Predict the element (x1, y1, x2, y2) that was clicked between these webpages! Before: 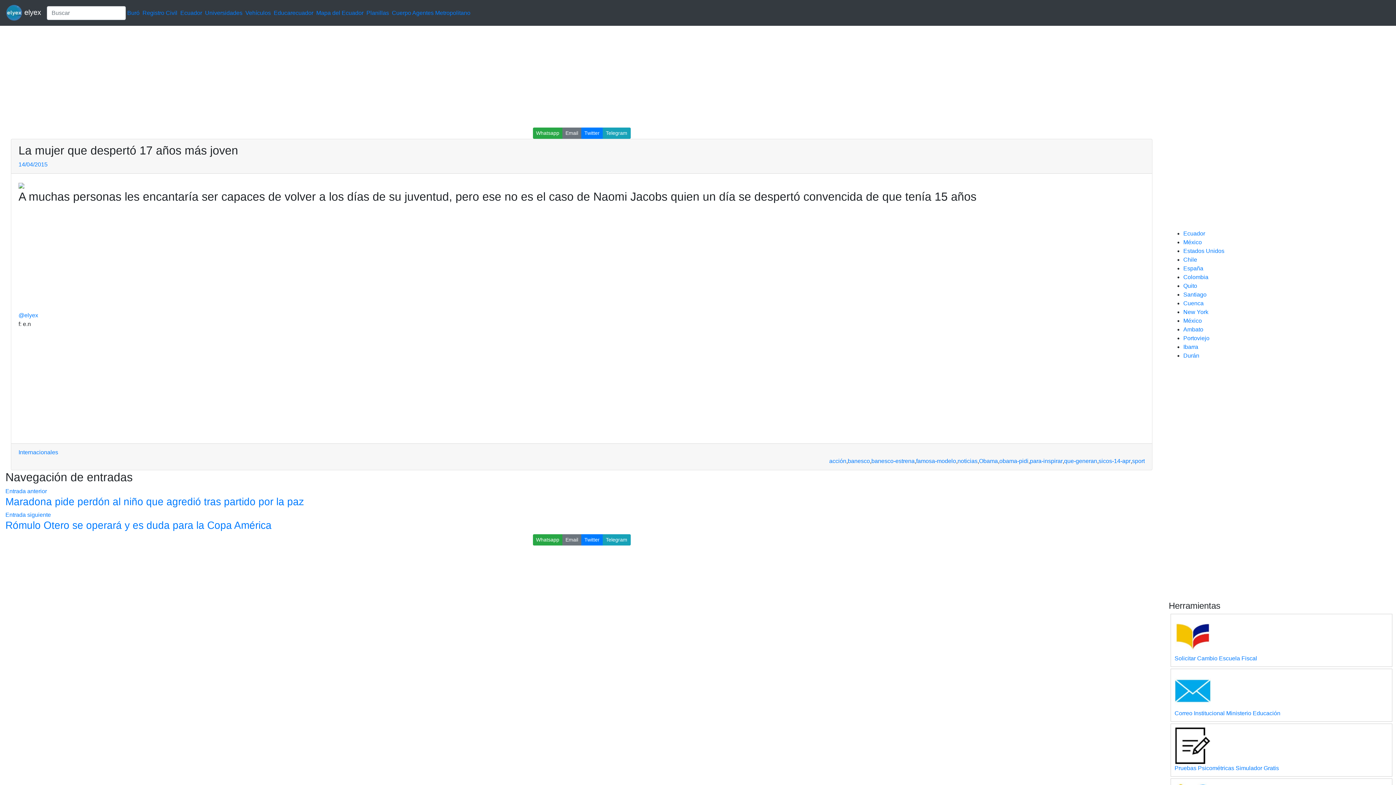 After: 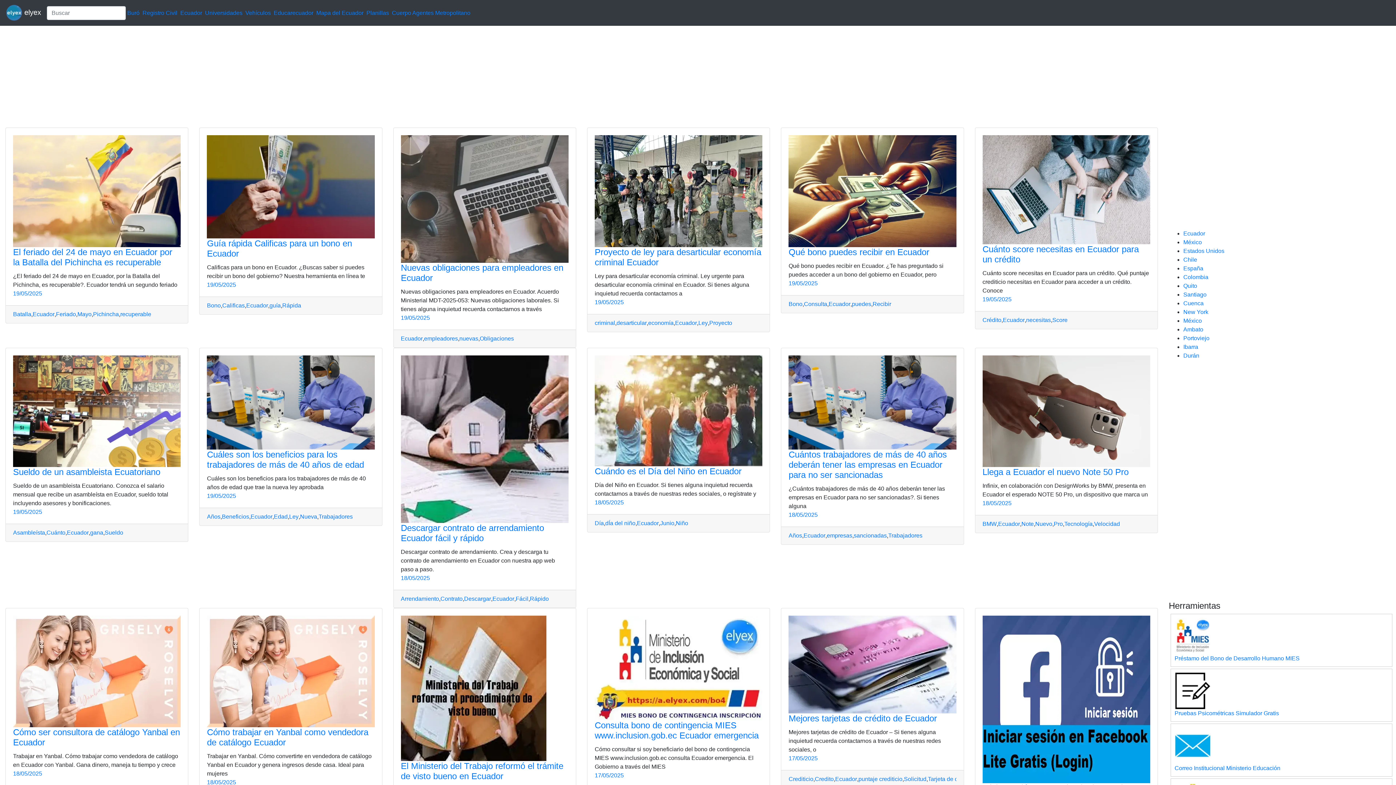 Action: bbox: (1183, 230, 1205, 236) label: Ecuador